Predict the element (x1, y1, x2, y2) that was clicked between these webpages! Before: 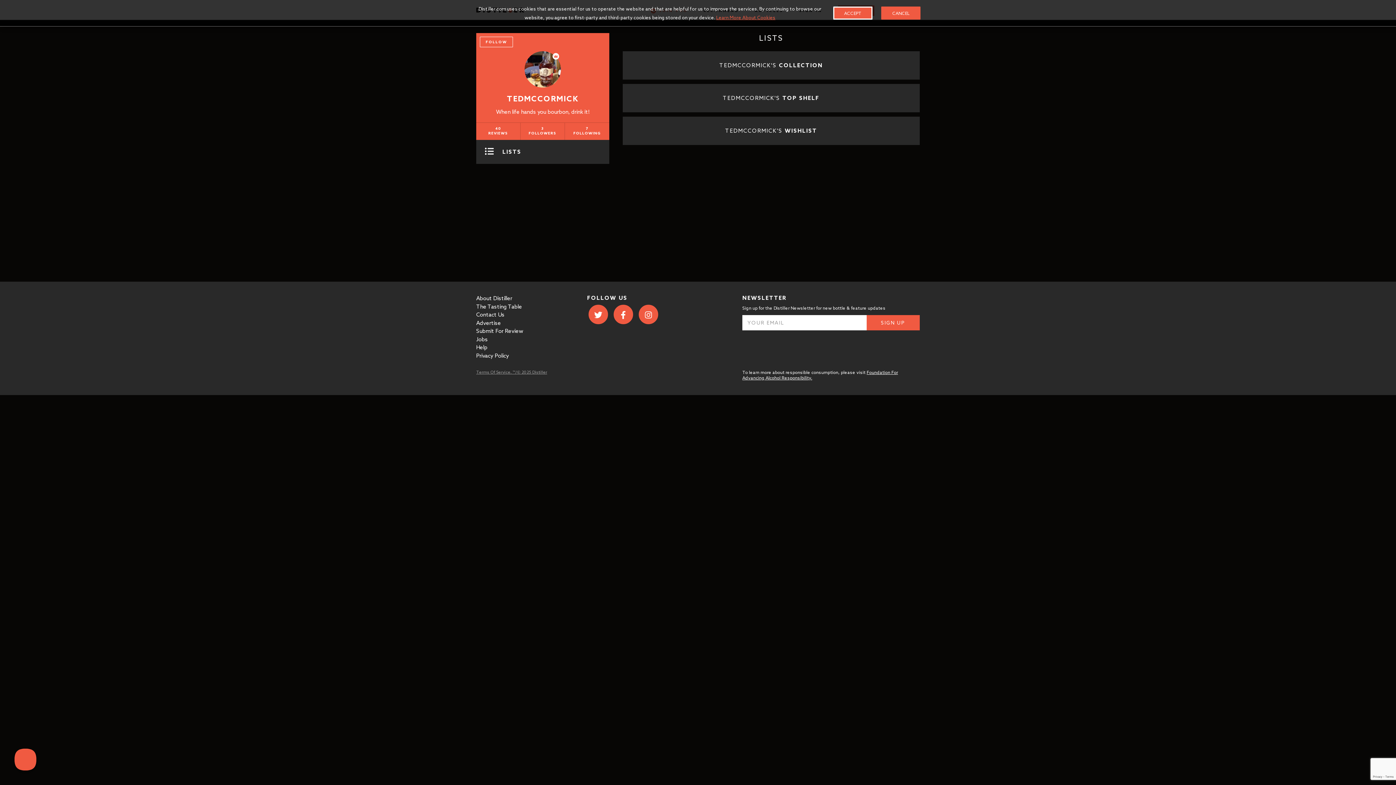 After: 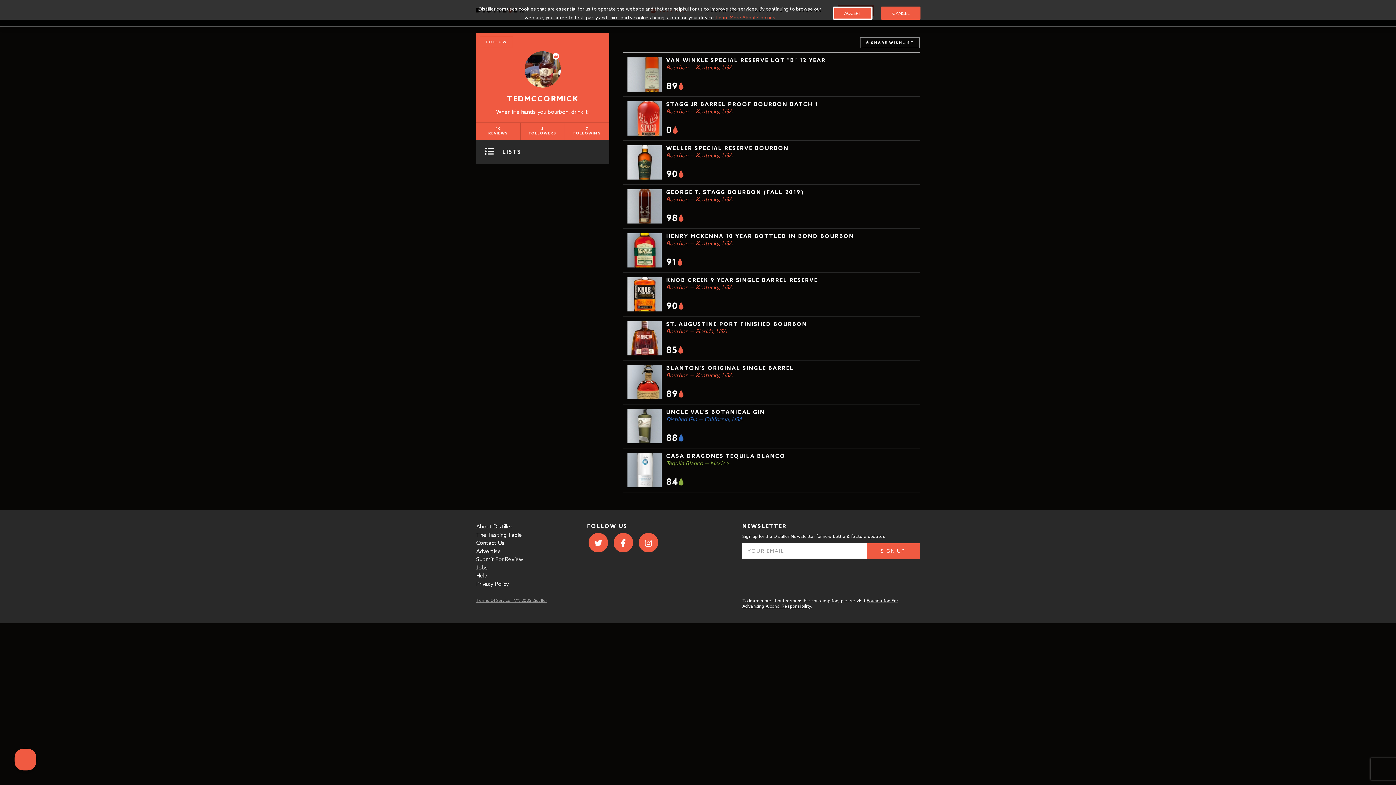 Action: label: TEDMCCORMICK'S WISHLIST bbox: (622, 116, 919, 145)